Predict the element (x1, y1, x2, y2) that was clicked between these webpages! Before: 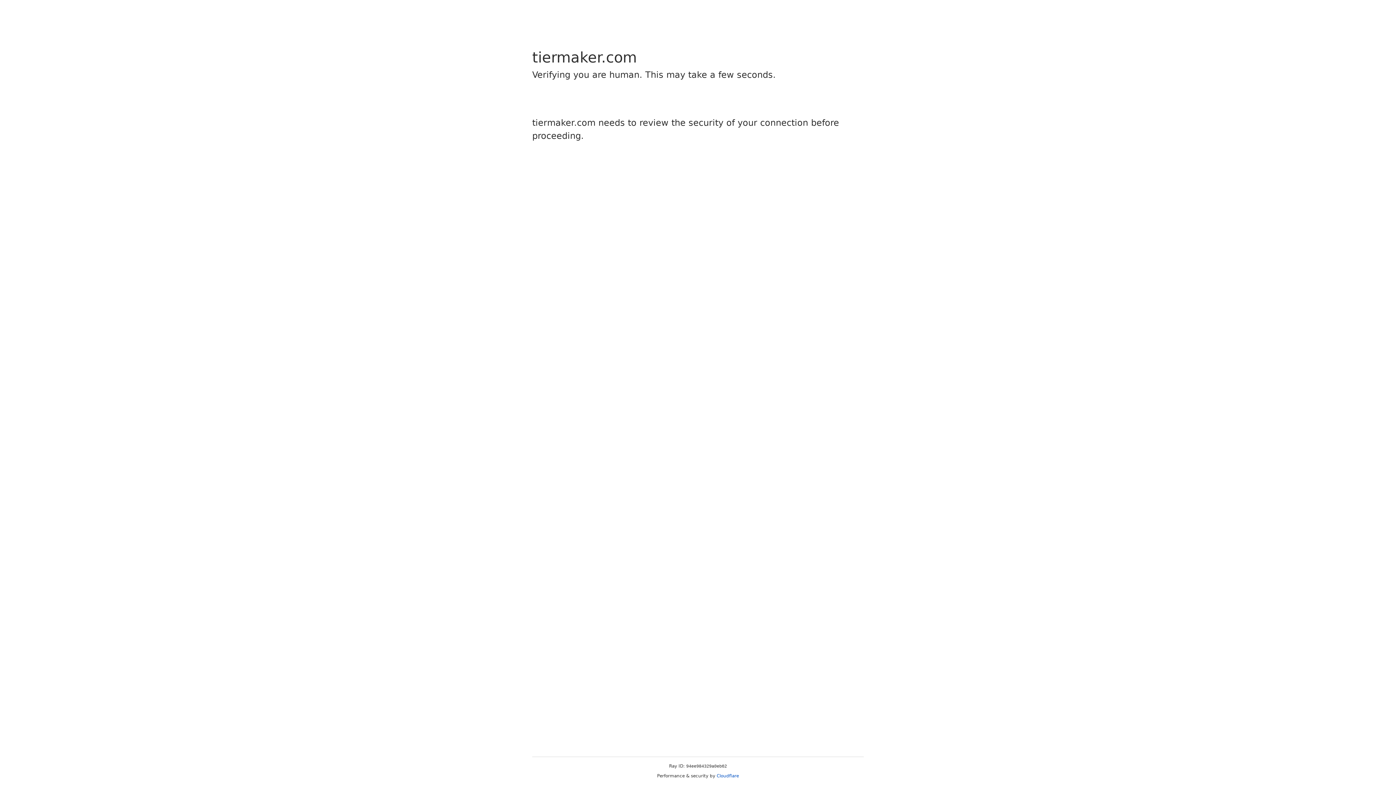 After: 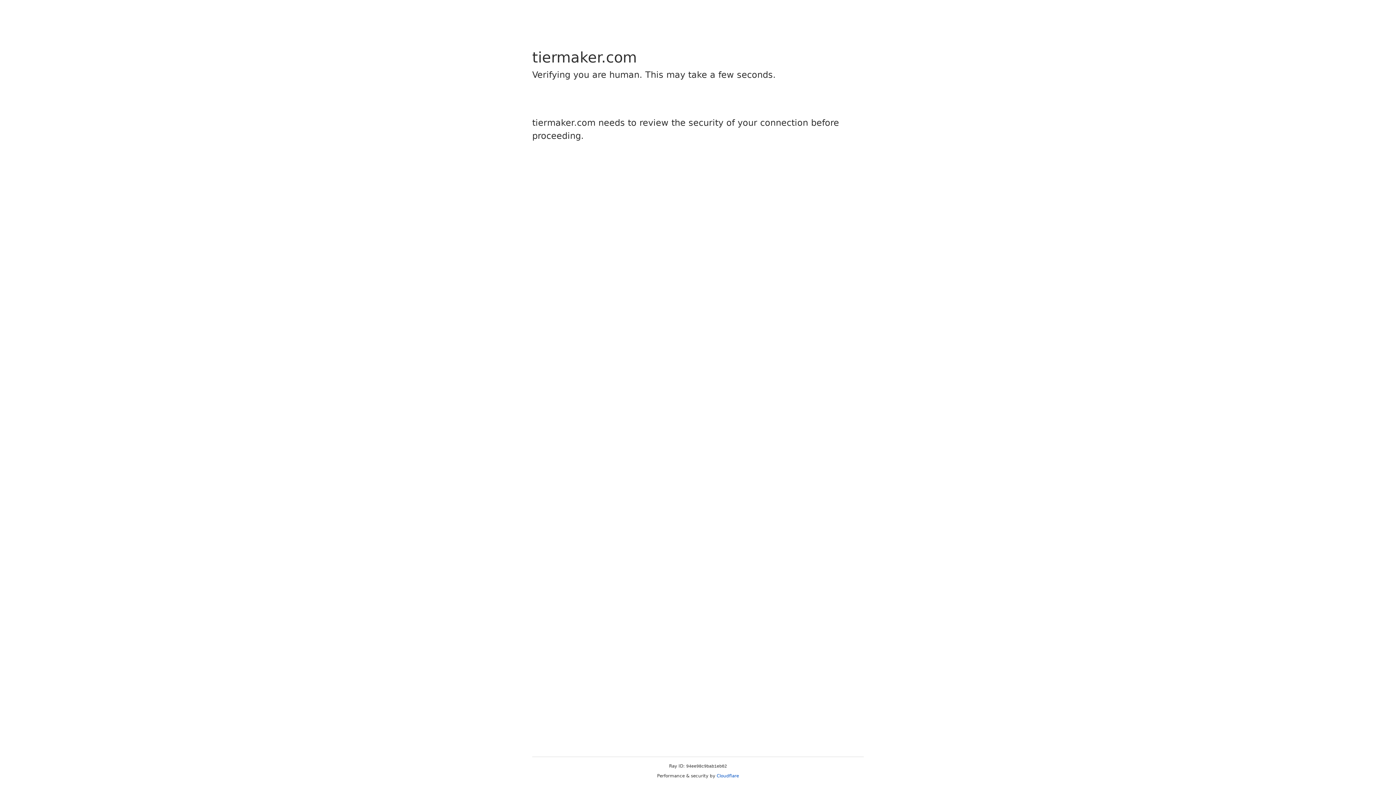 Action: label: Cloudflare bbox: (716, 773, 739, 778)